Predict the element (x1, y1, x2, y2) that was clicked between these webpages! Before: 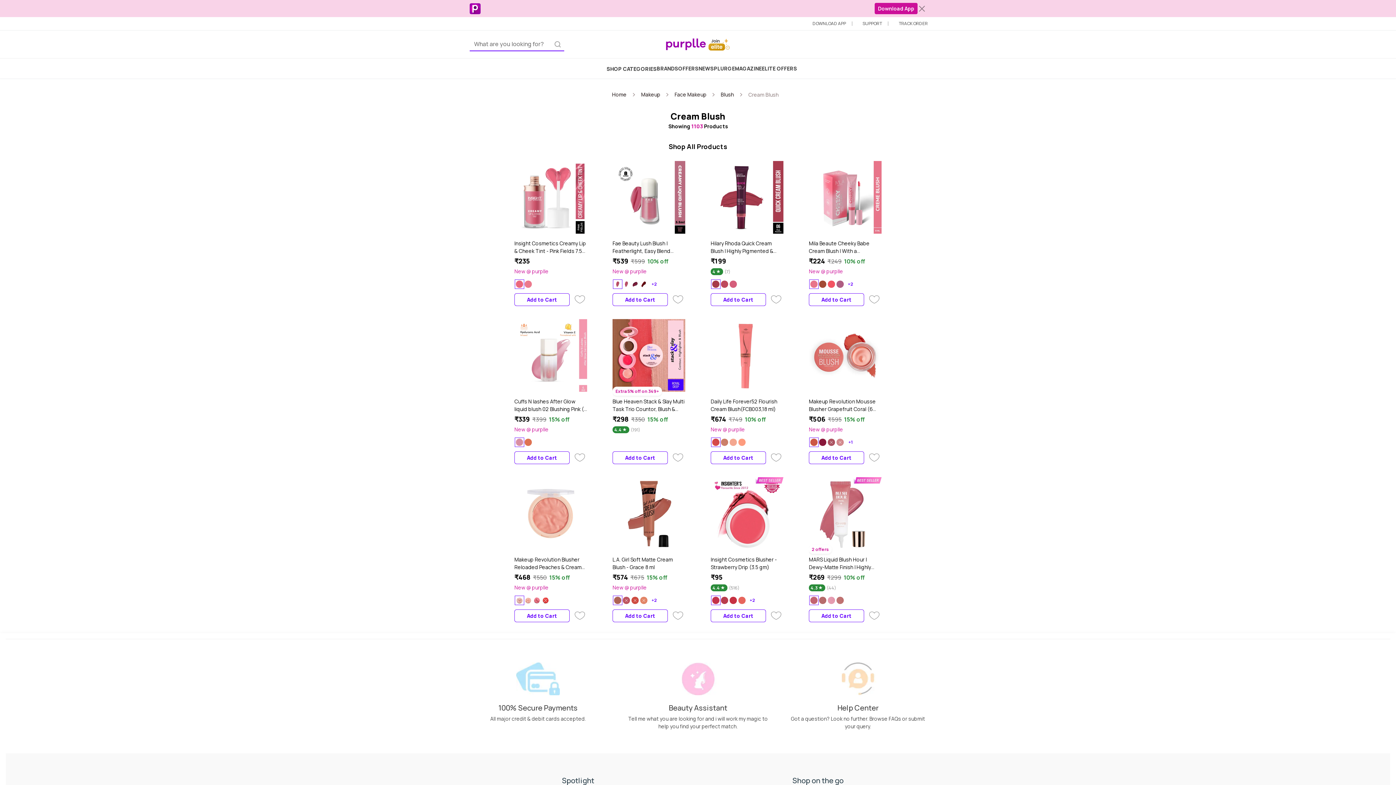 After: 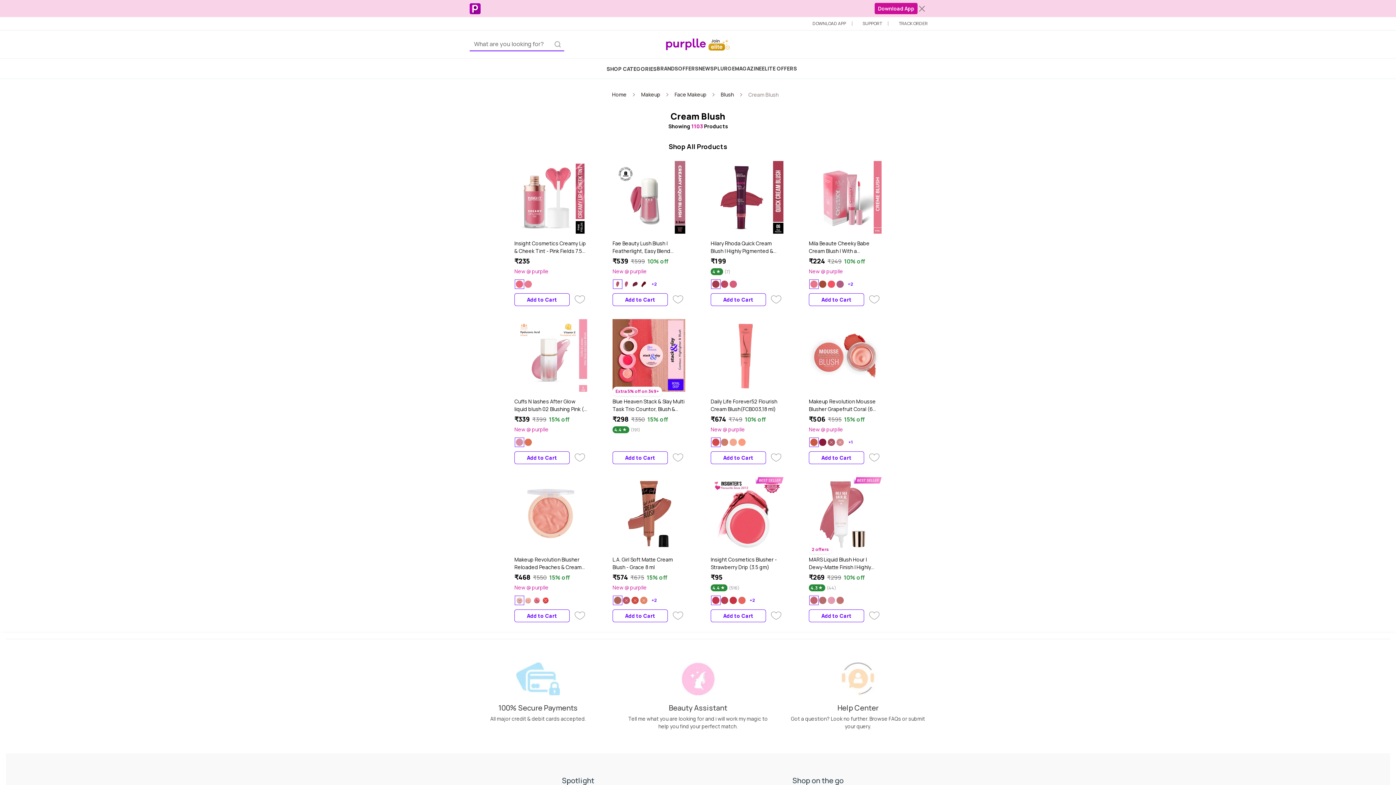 Action: bbox: (574, 293, 585, 304)